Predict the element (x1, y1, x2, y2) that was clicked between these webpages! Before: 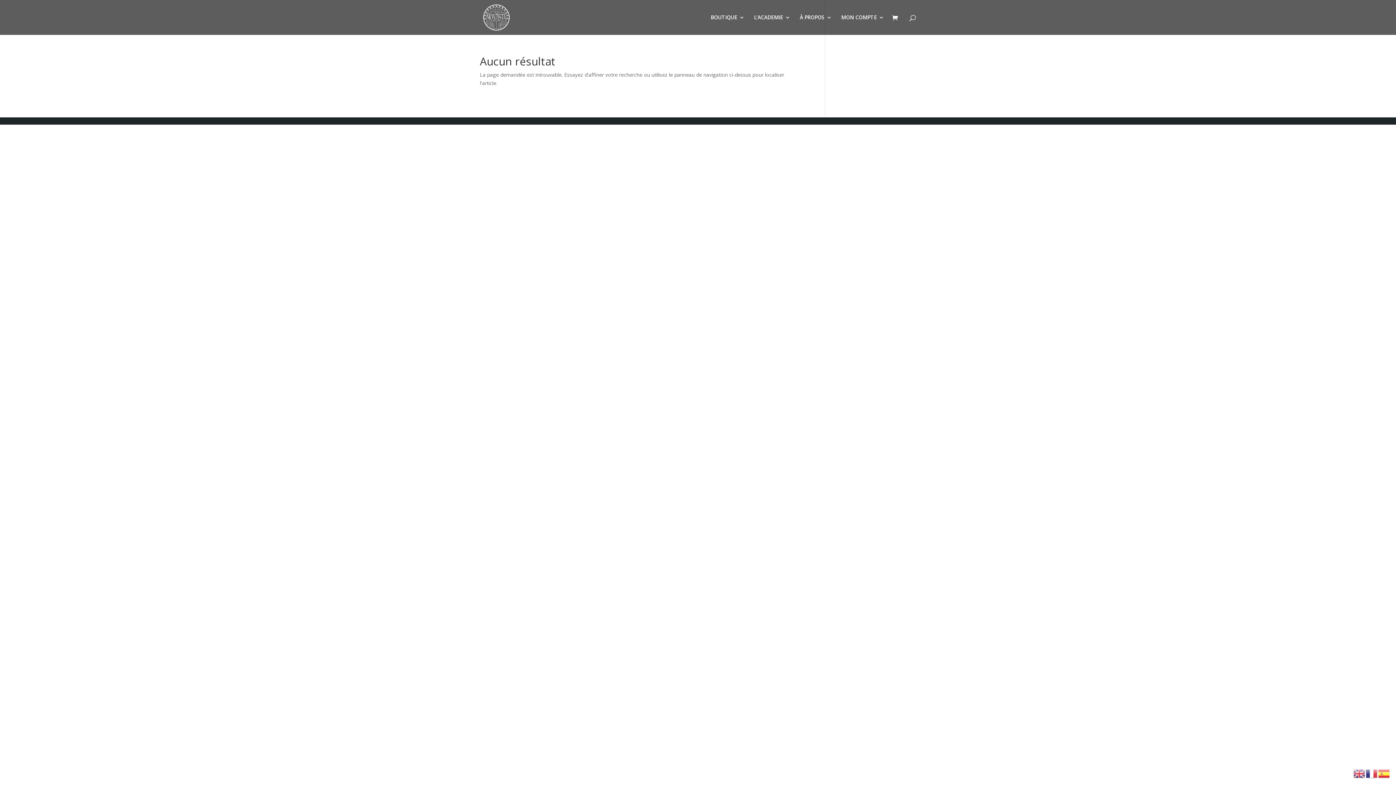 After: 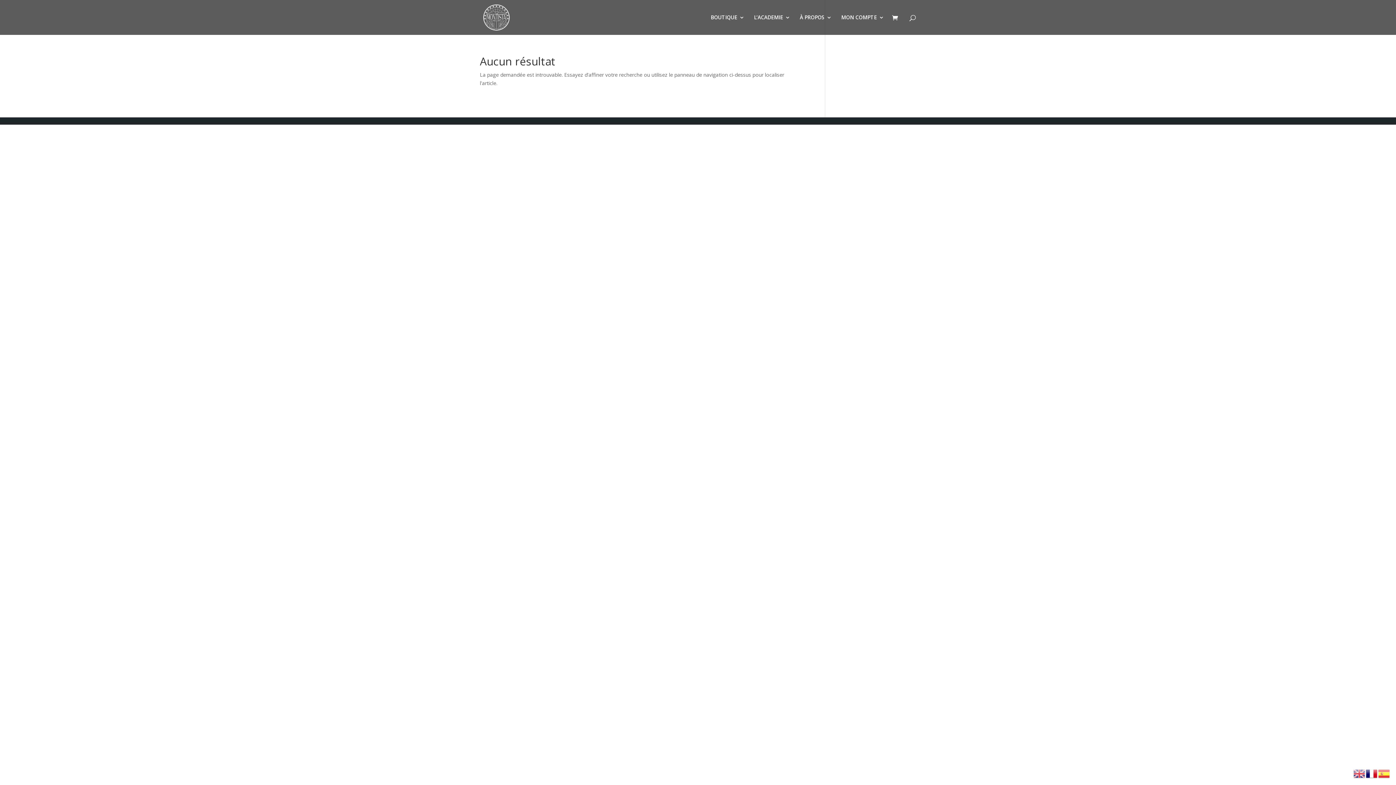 Action: bbox: (1366, 770, 1378, 777)